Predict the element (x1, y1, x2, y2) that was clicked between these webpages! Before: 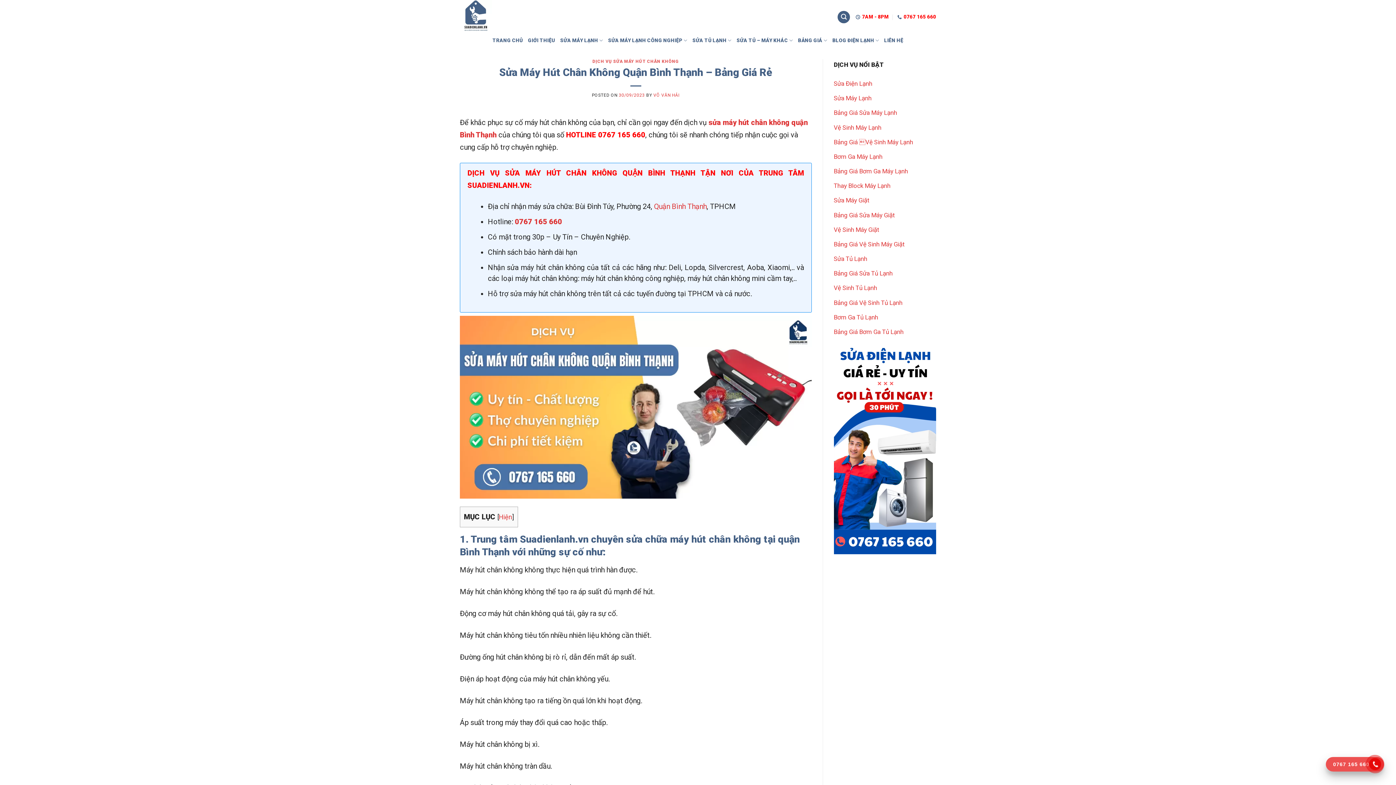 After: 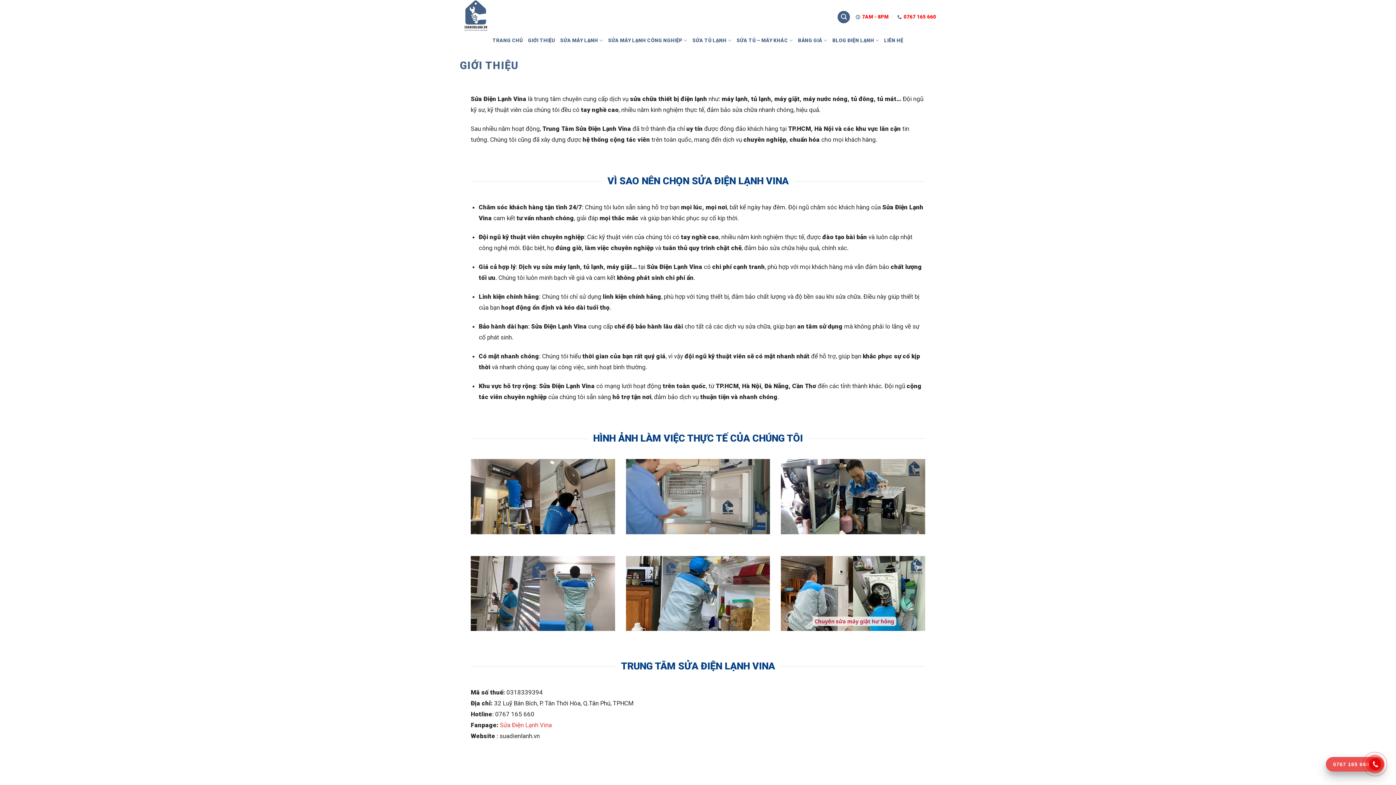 Action: label: GIỚI THIỆU bbox: (528, 32, 555, 48)